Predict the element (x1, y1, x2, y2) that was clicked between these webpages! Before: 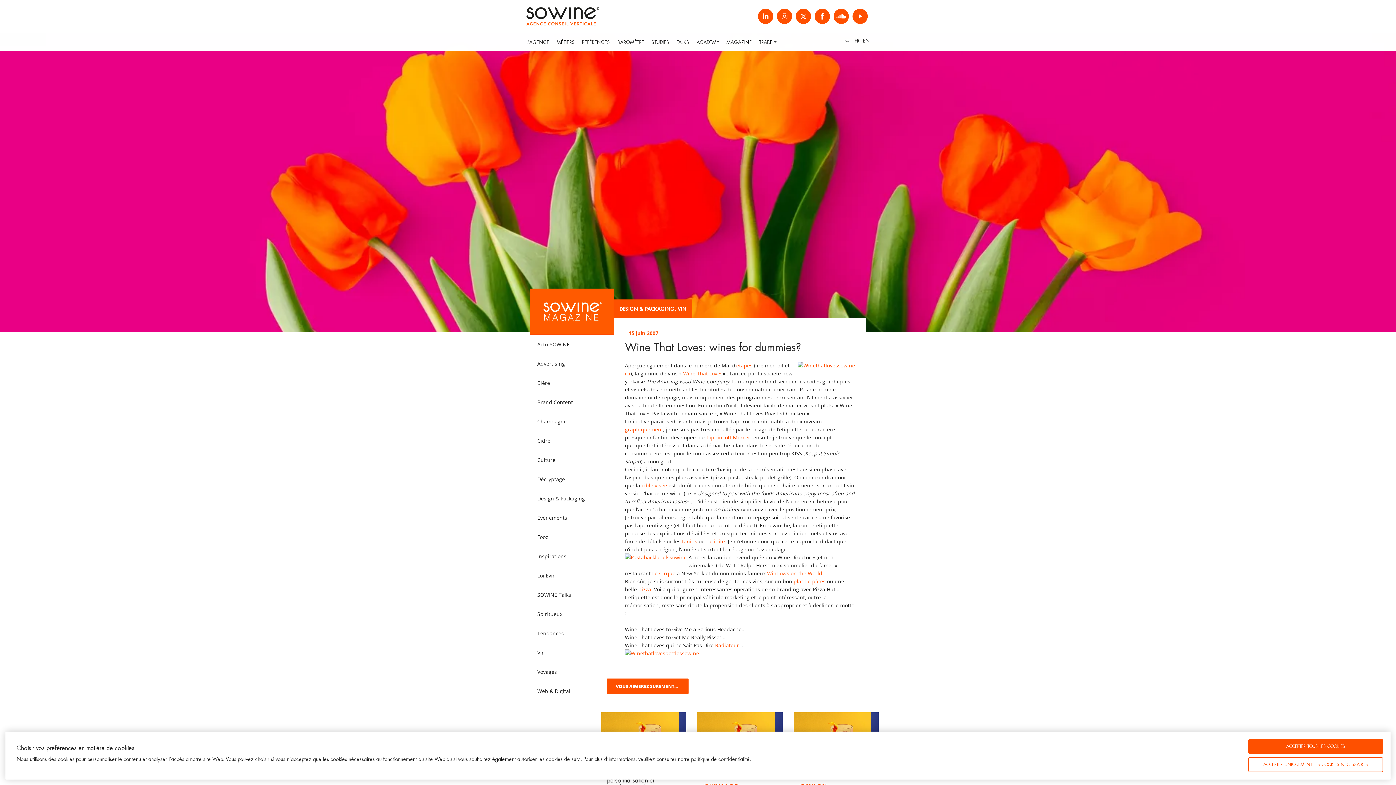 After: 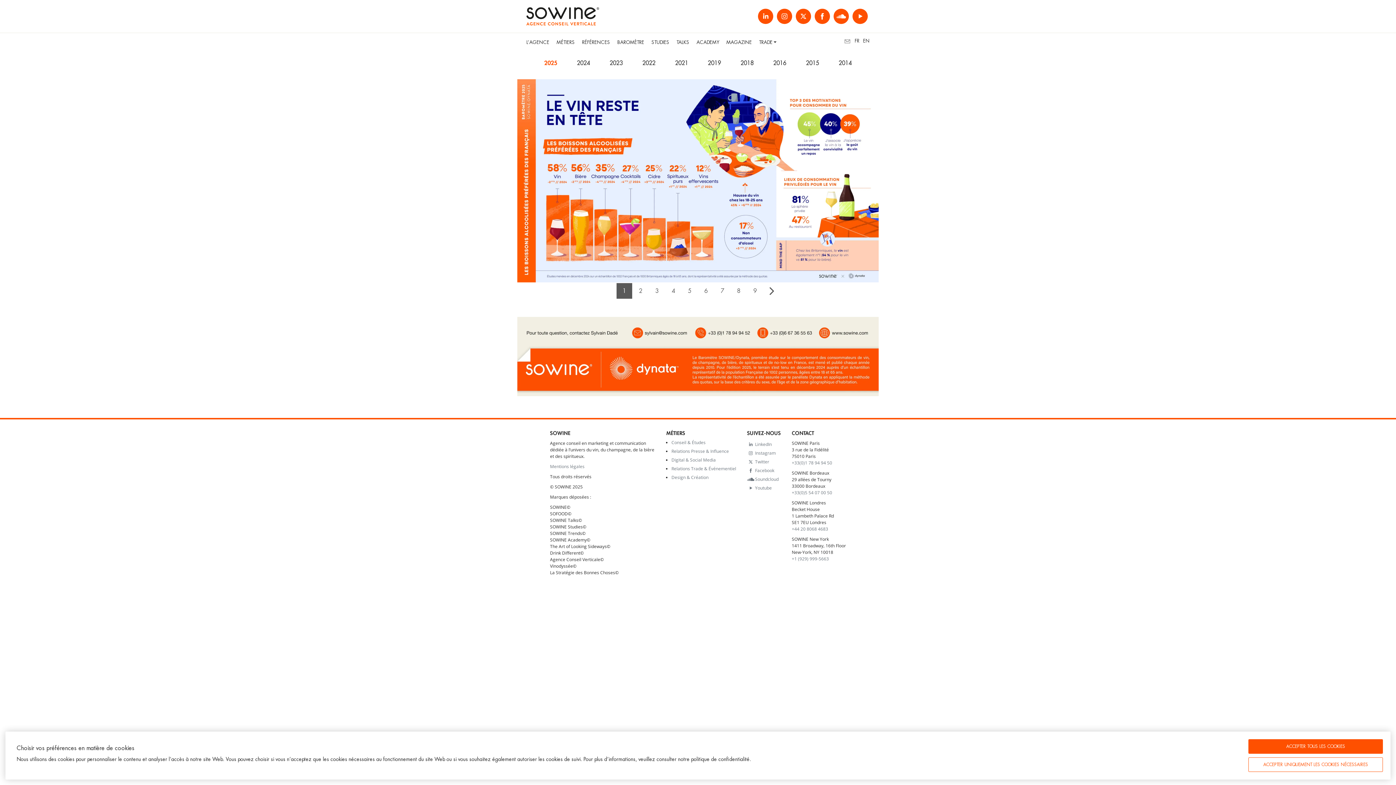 Action: bbox: (617, 38, 644, 45) label: BAROMÈTRE